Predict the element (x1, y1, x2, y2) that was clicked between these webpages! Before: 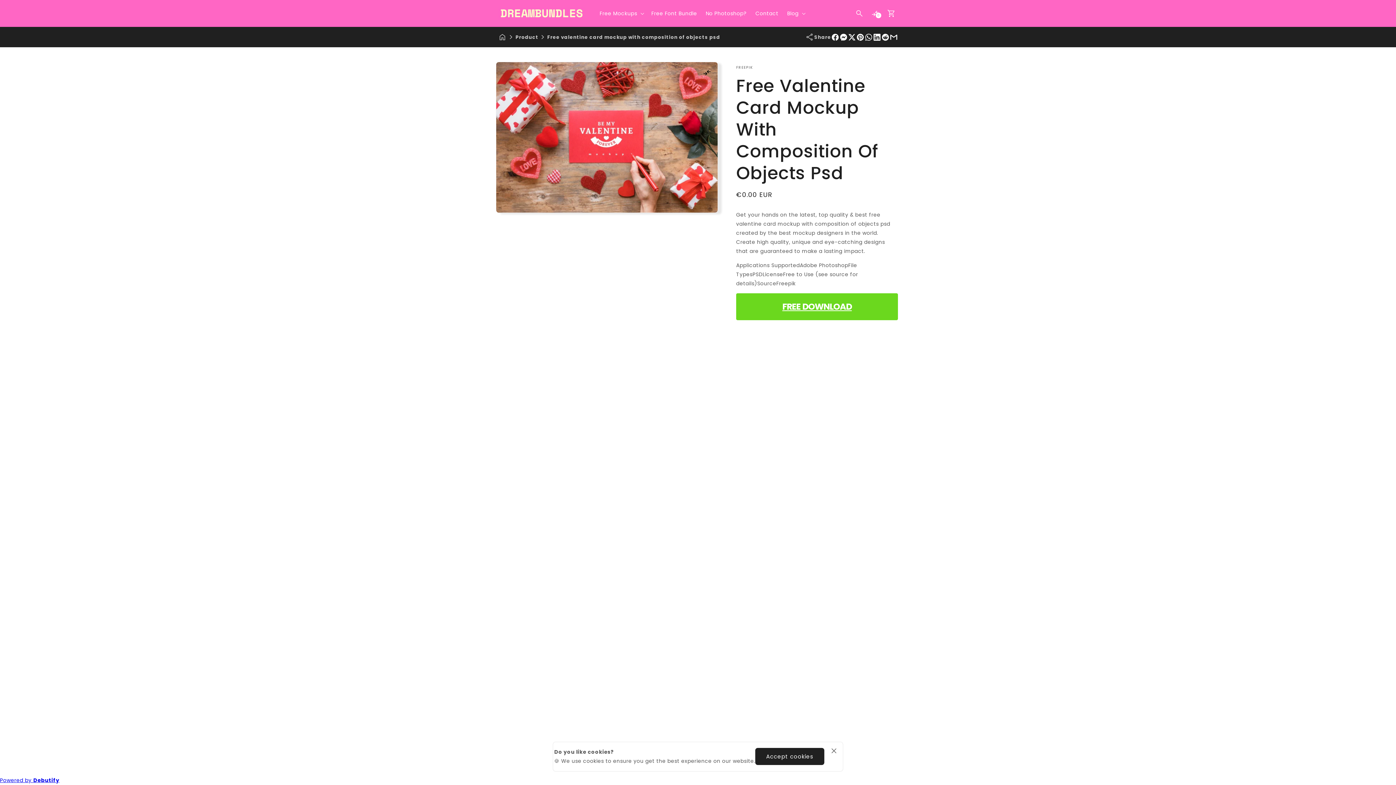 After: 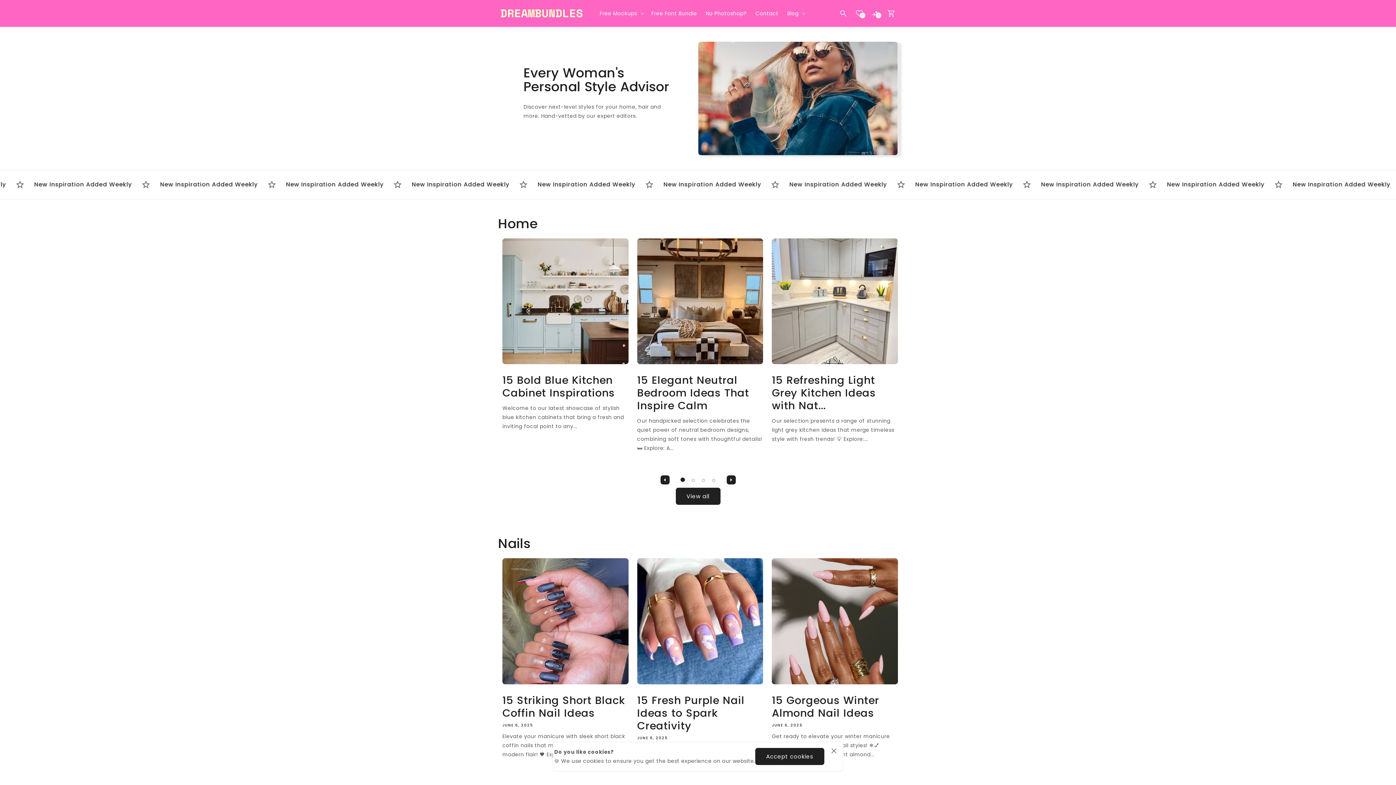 Action: bbox: (498, 33, 506, 40)